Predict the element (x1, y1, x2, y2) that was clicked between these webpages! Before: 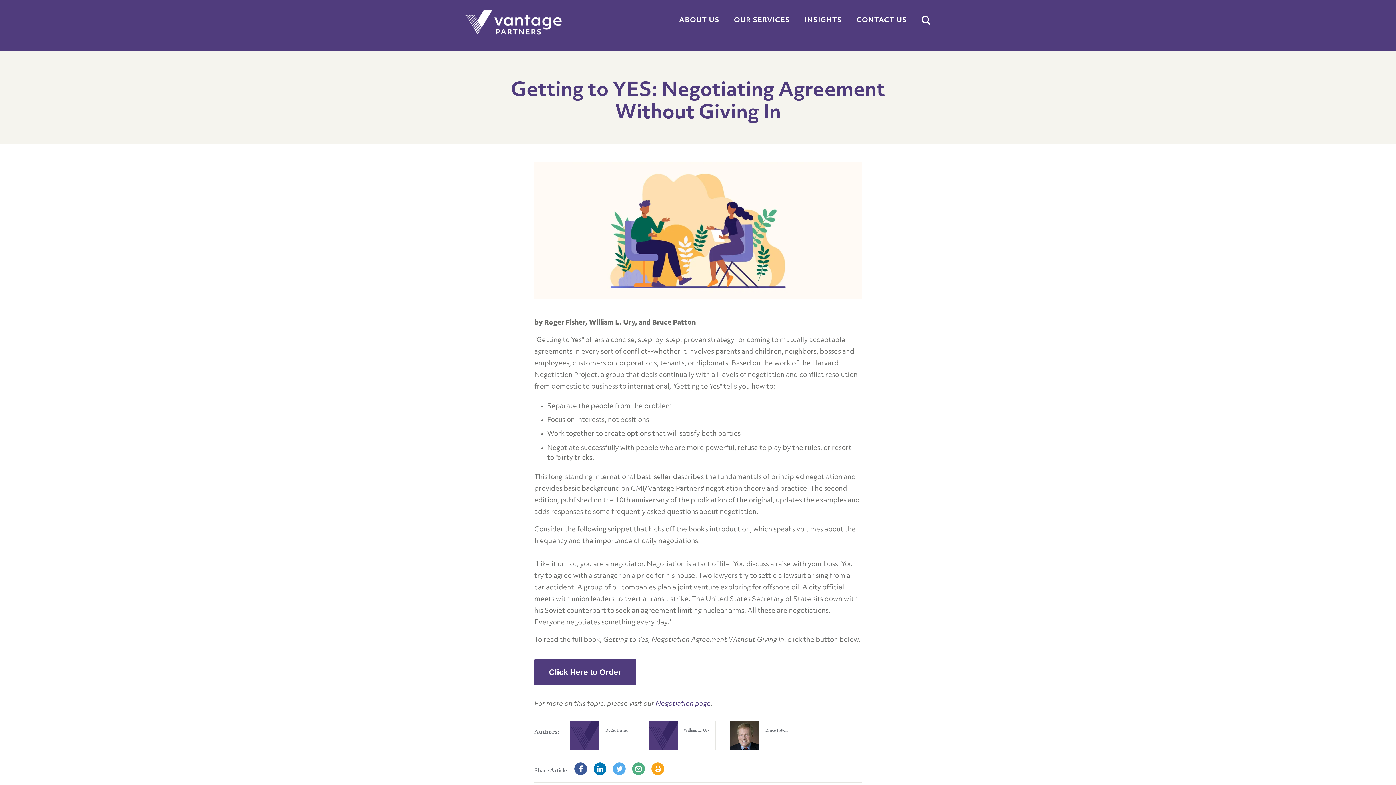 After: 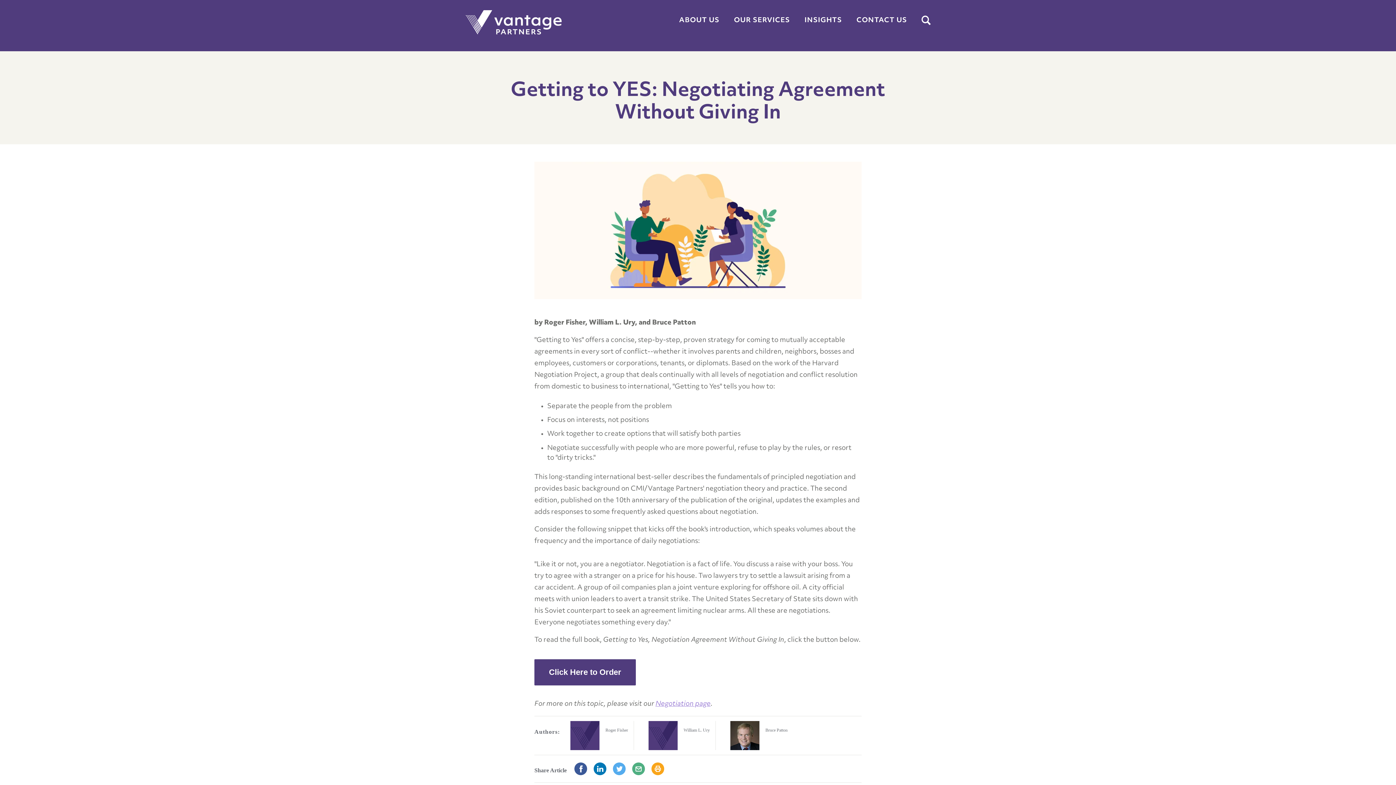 Action: label: Negotiation page bbox: (655, 700, 710, 707)